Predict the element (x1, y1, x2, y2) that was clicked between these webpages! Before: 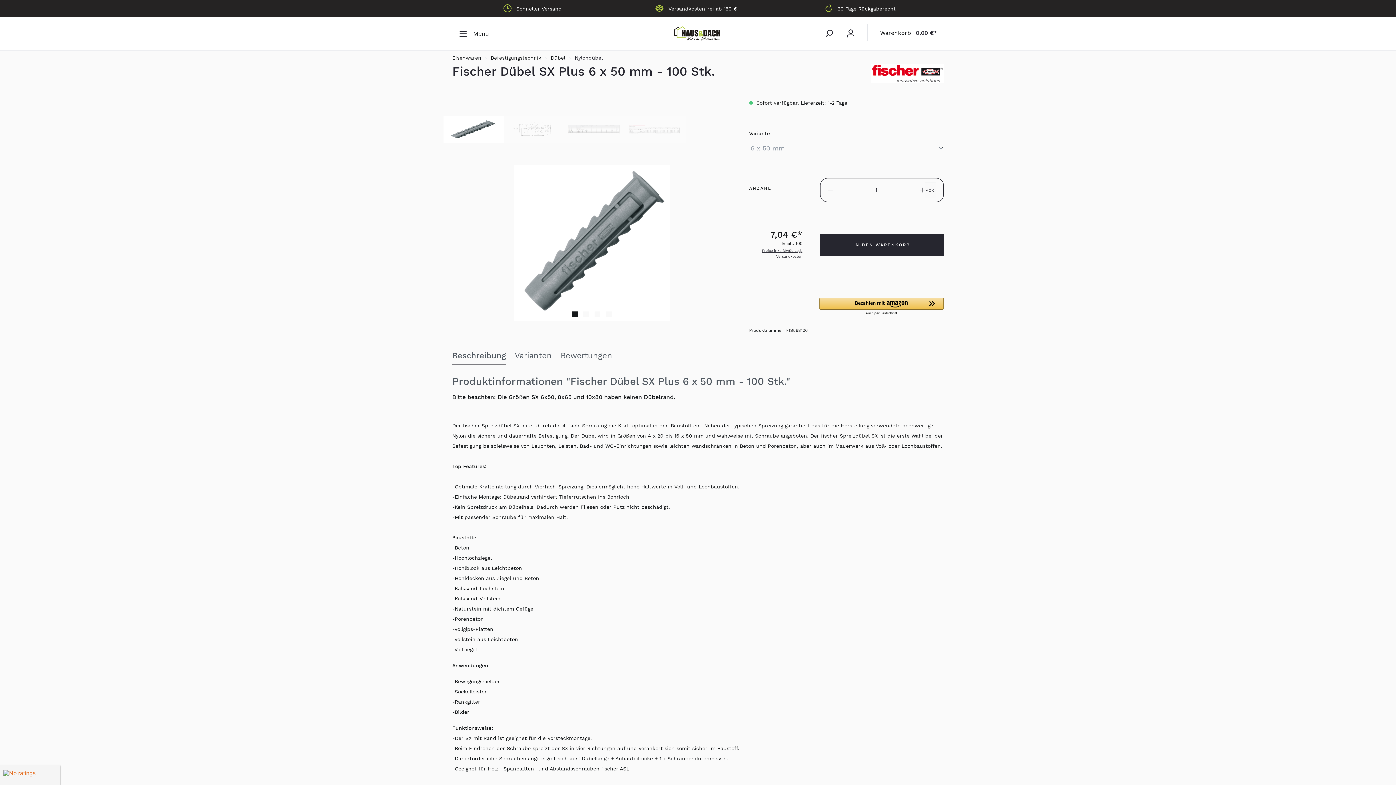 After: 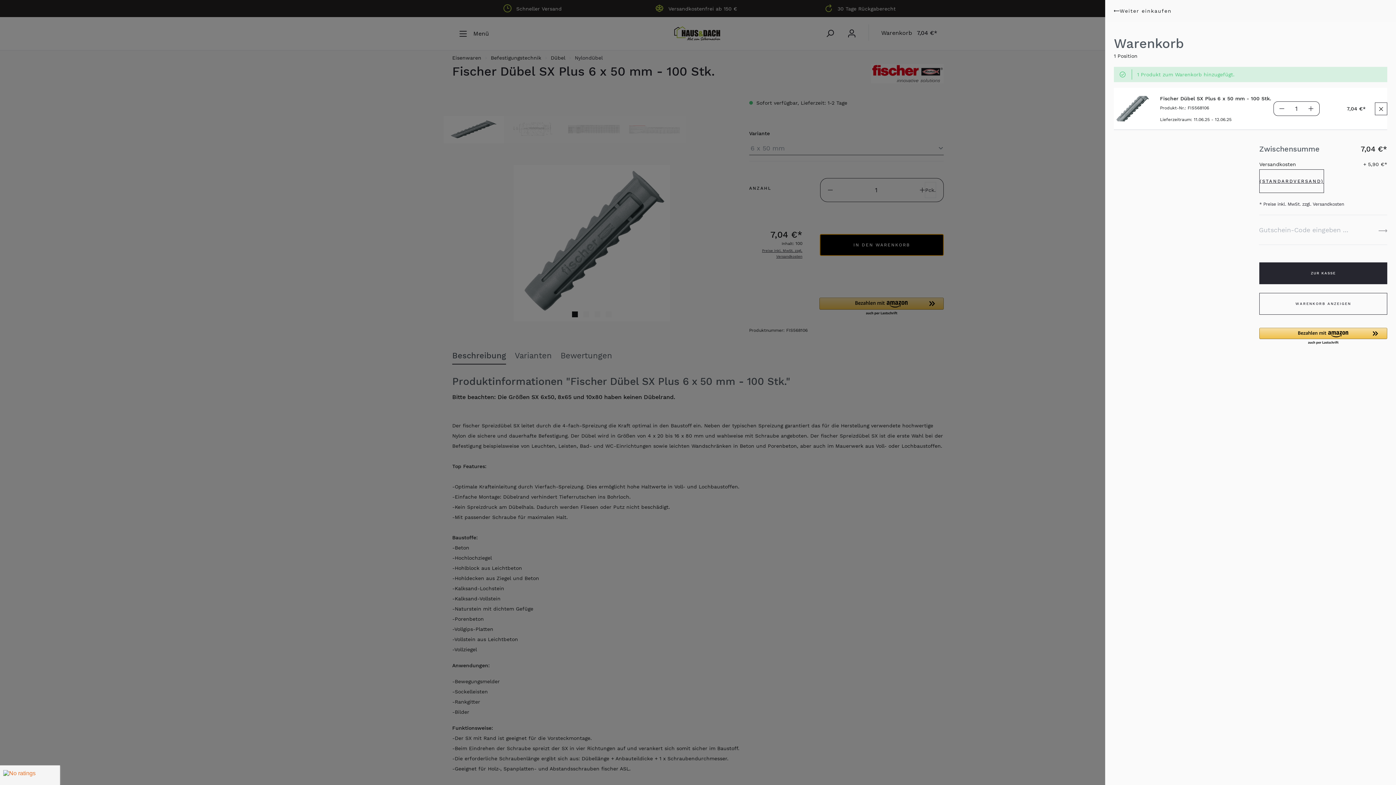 Action: bbox: (820, 234, 943, 256) label: In den Warenkorb